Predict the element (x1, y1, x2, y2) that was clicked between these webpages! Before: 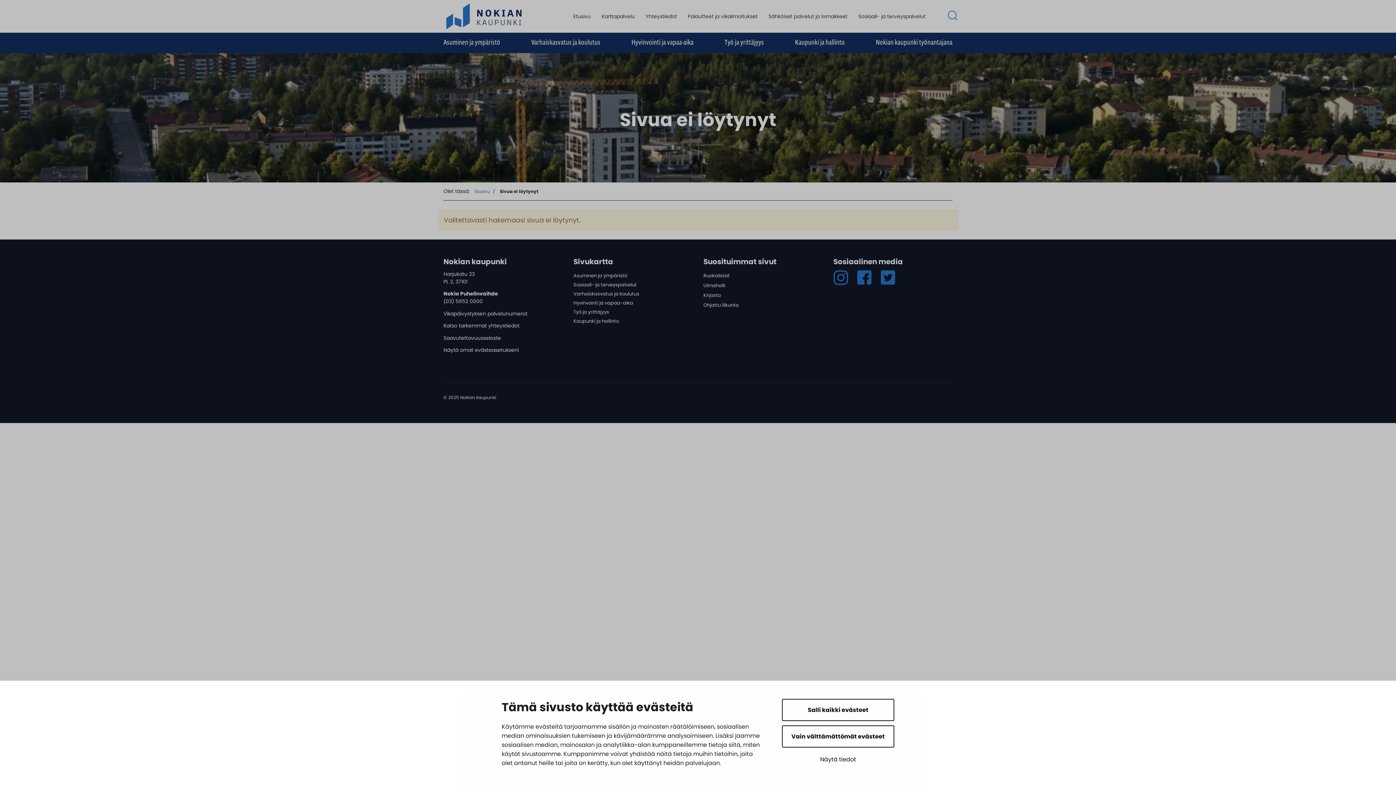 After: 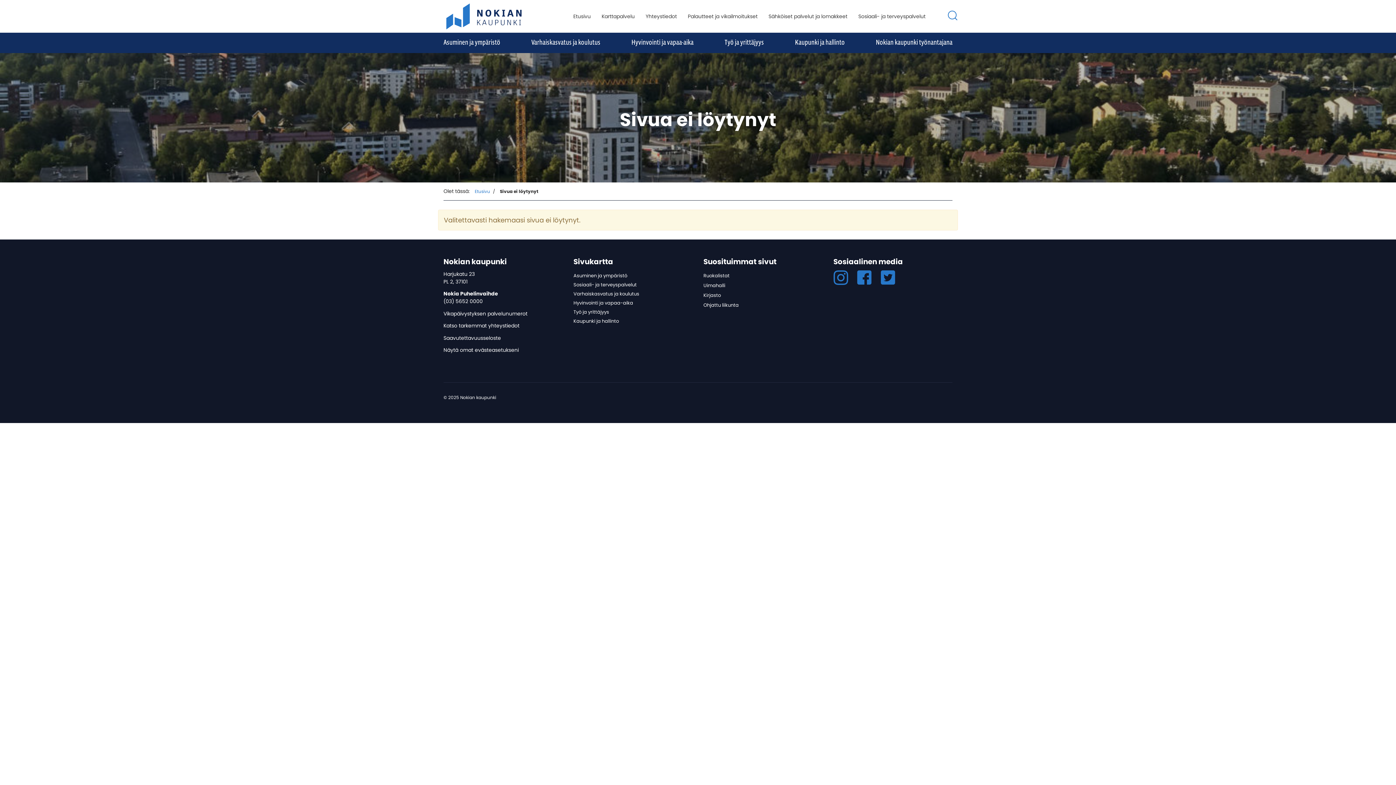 Action: bbox: (782, 725, 894, 748) label: Vain välttämättömät evästeet